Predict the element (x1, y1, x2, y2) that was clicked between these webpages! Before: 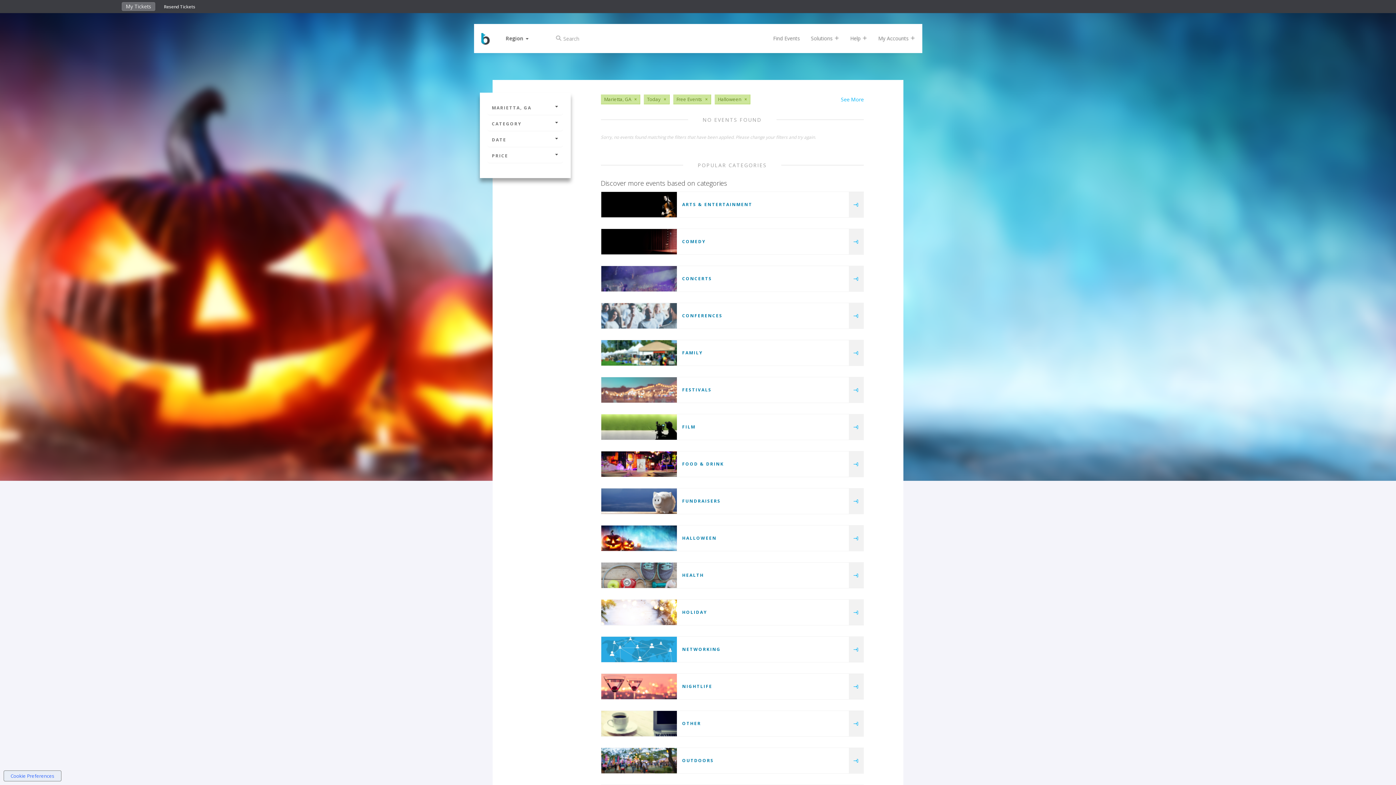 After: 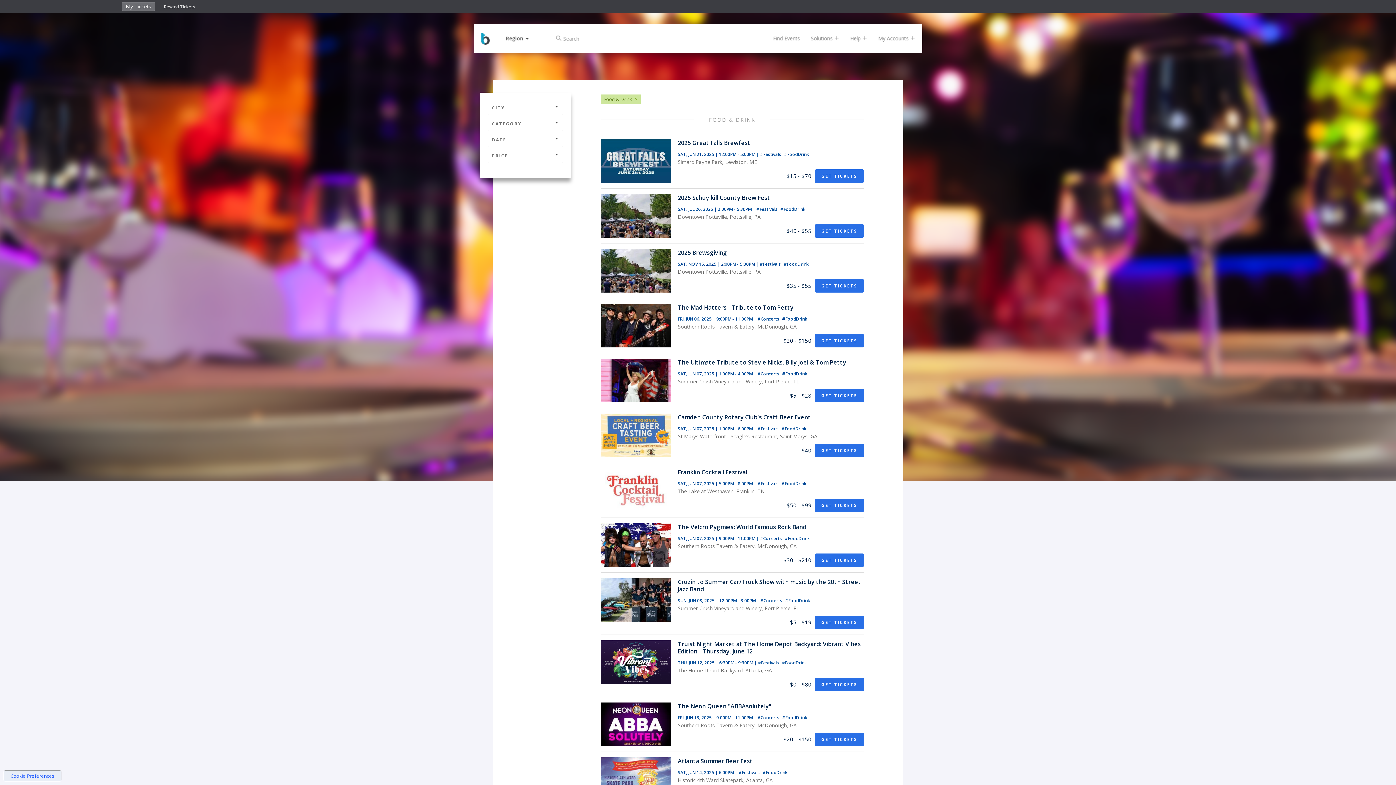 Action: bbox: (849, 451, 863, 477)